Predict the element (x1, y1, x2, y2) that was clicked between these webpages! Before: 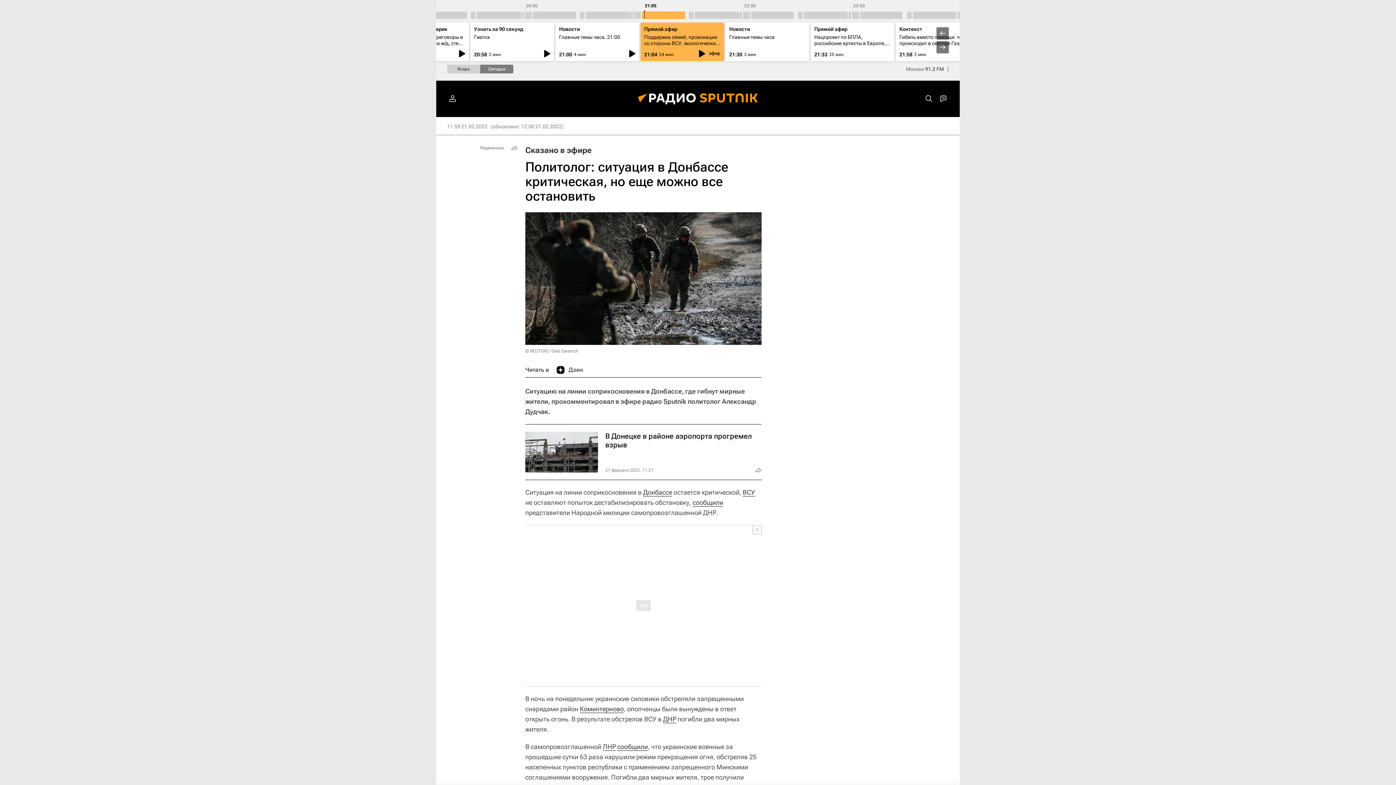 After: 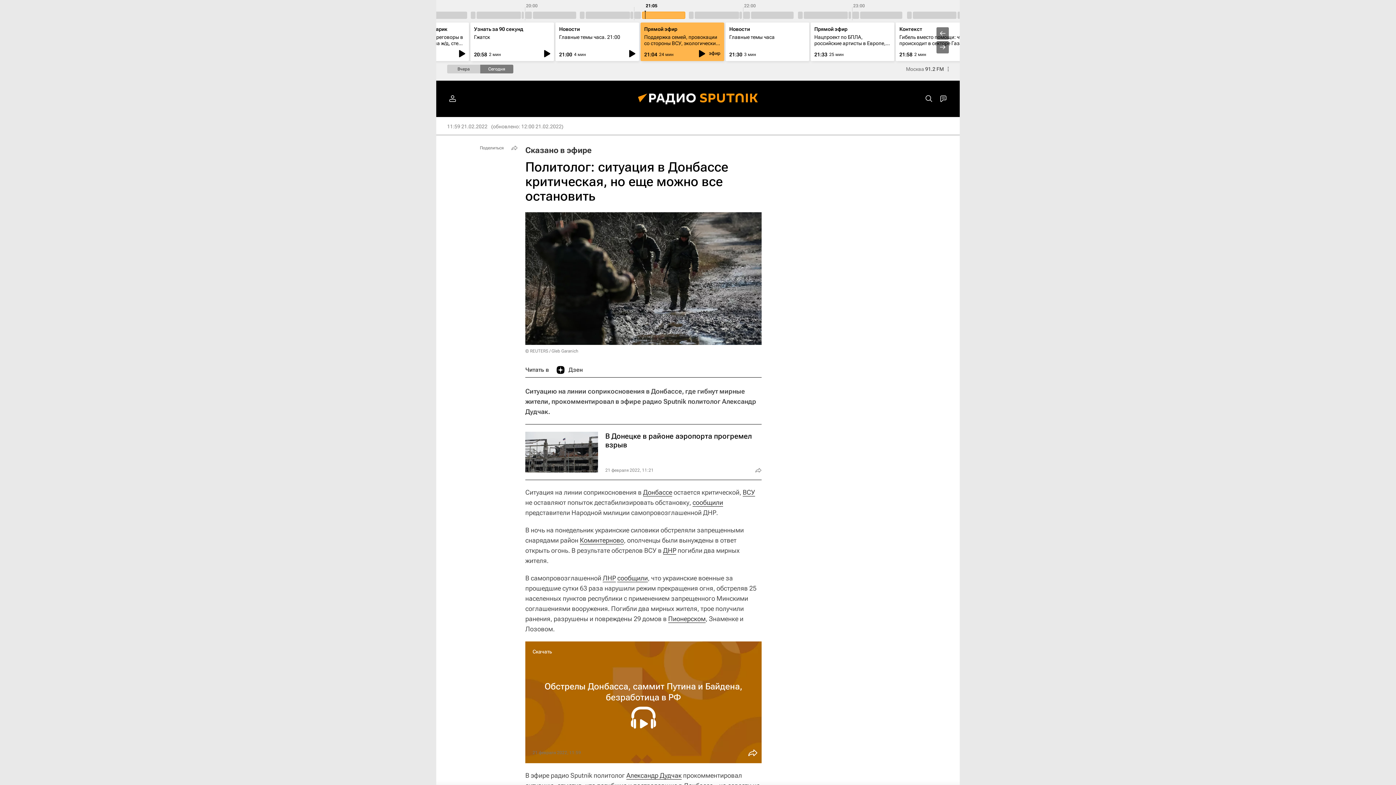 Action: bbox: (752, 525, 761, 534)